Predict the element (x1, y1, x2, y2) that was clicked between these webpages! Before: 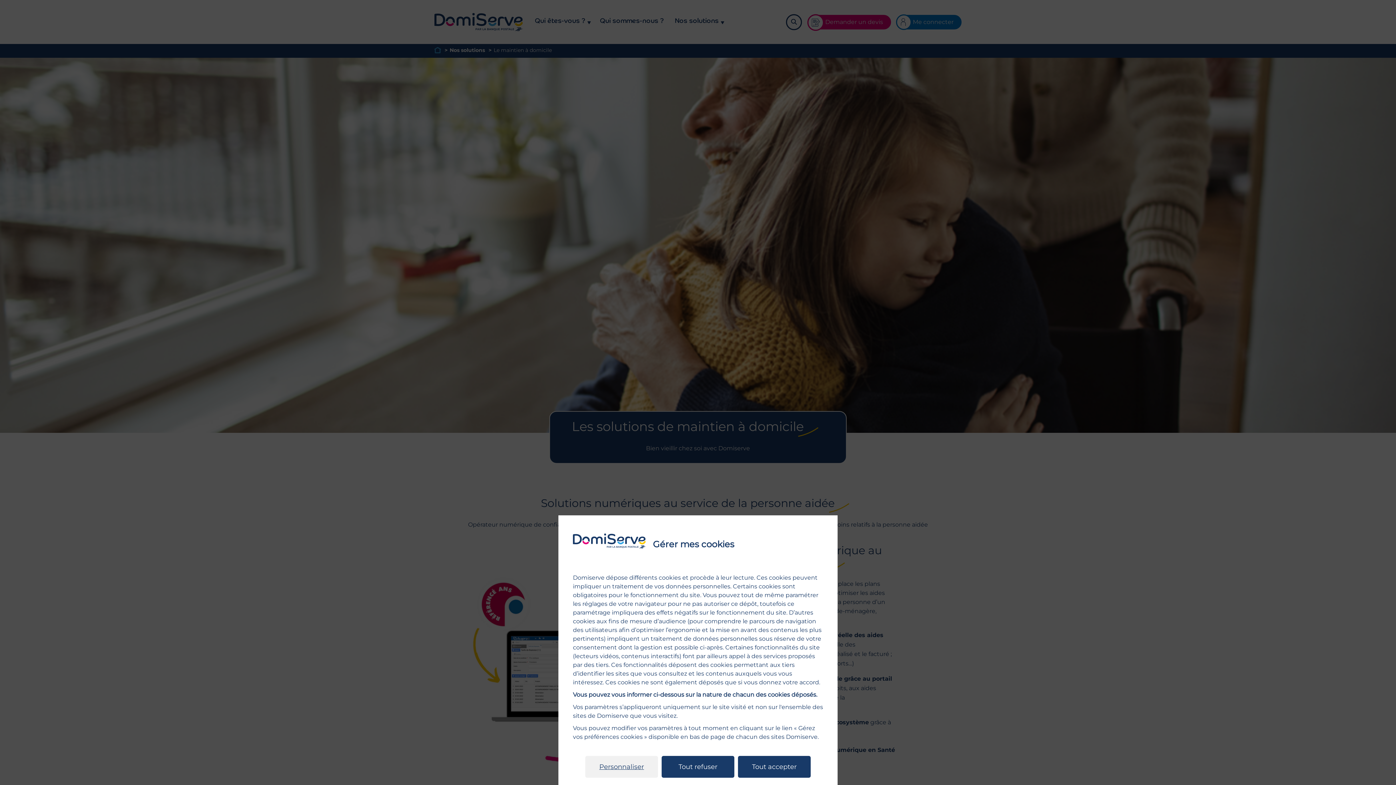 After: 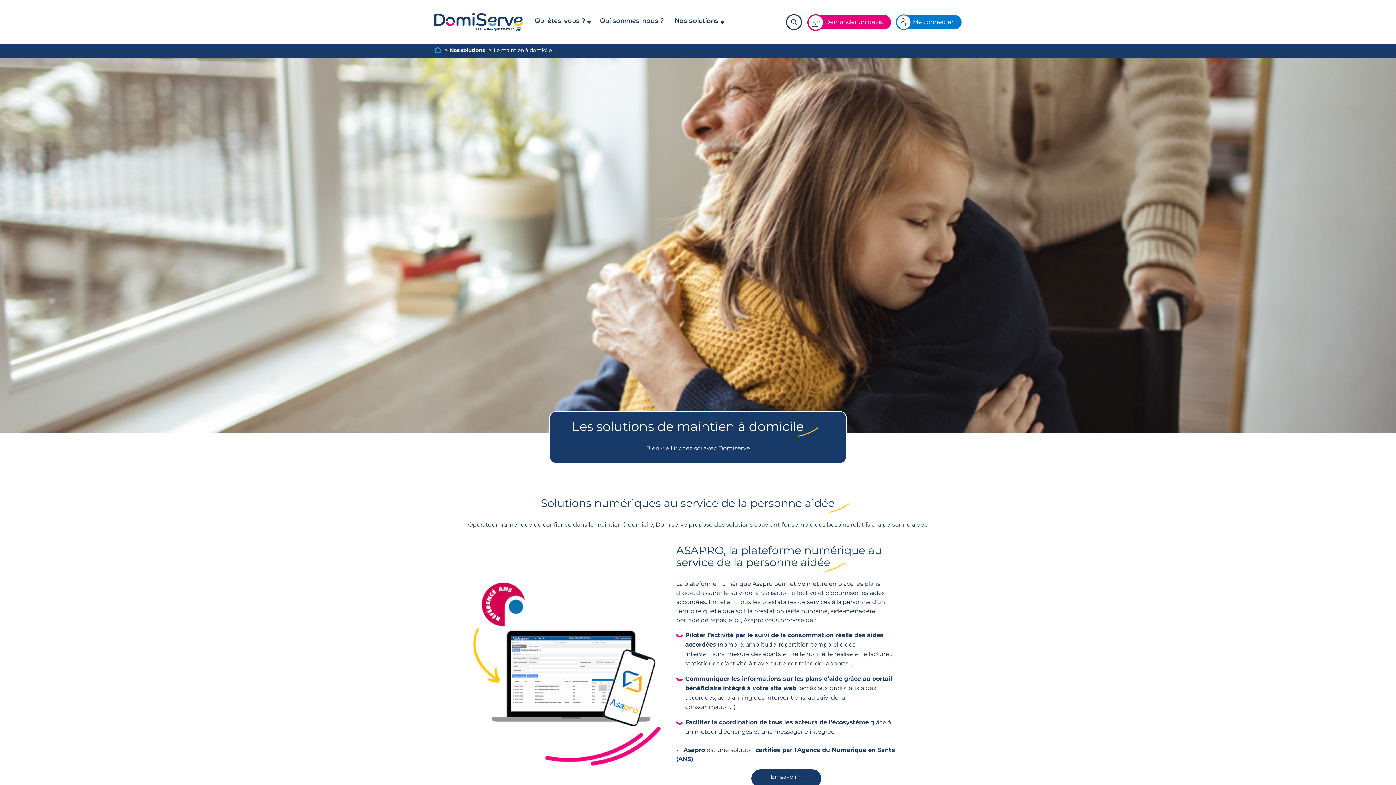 Action: label: Tout accepter bbox: (738, 756, 810, 778)